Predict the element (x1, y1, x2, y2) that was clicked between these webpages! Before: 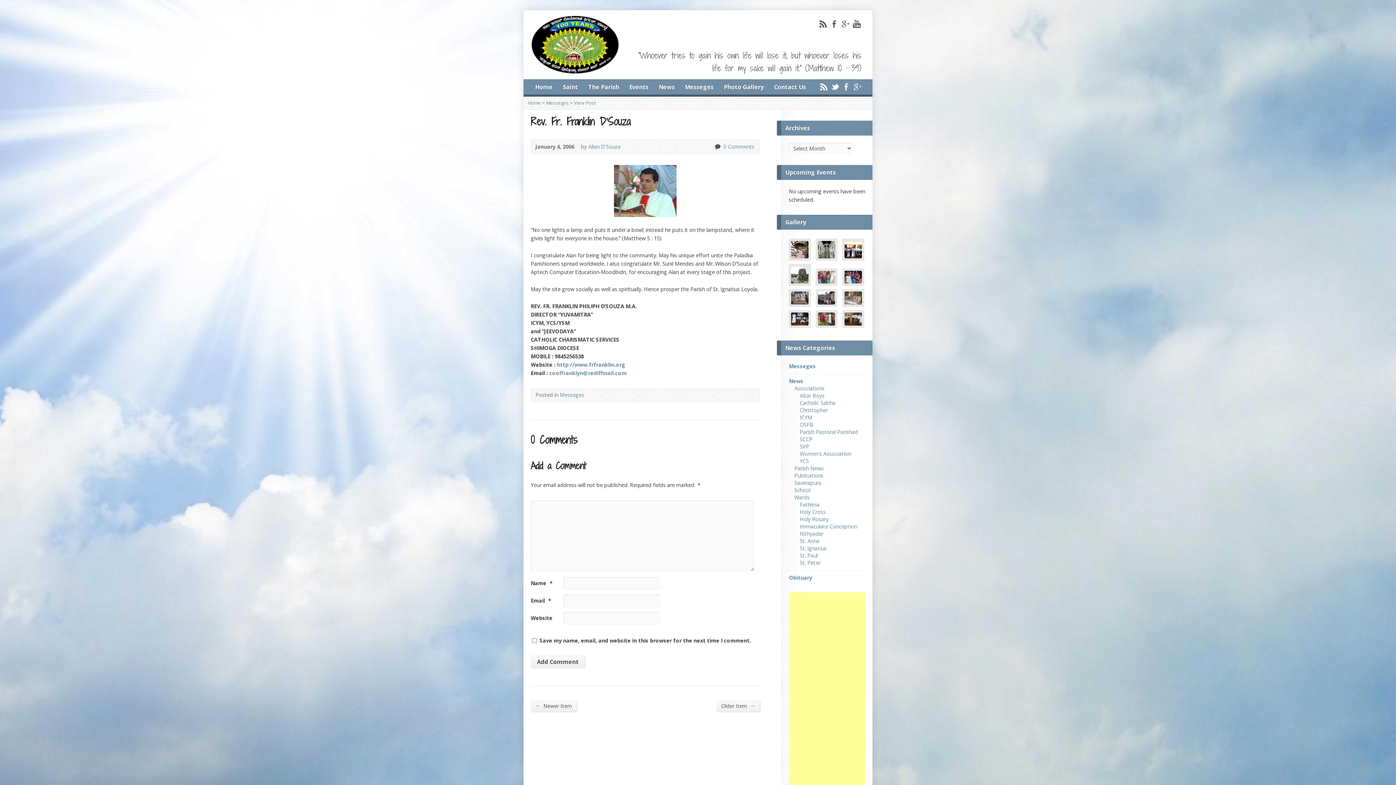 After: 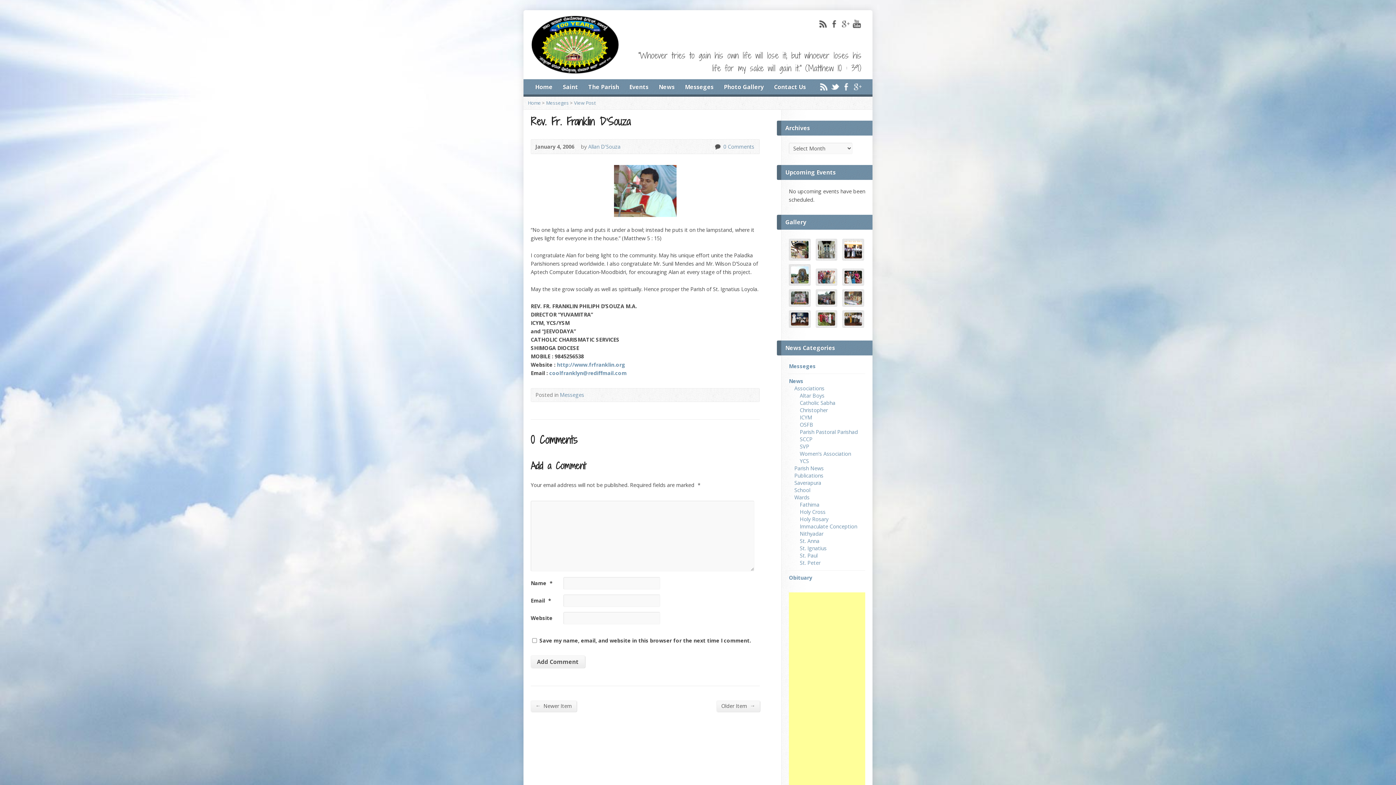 Action: label: RSS bbox: (818, 19, 827, 28)